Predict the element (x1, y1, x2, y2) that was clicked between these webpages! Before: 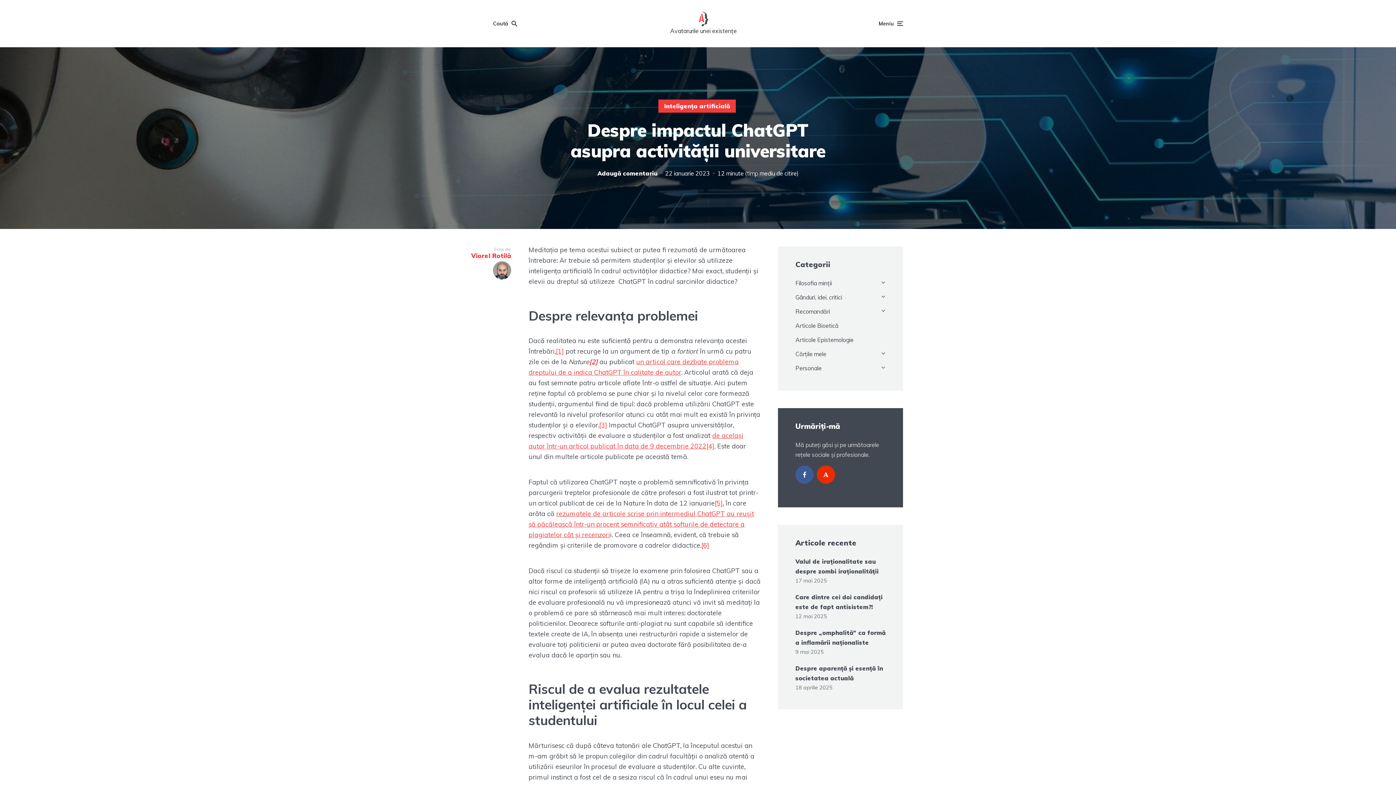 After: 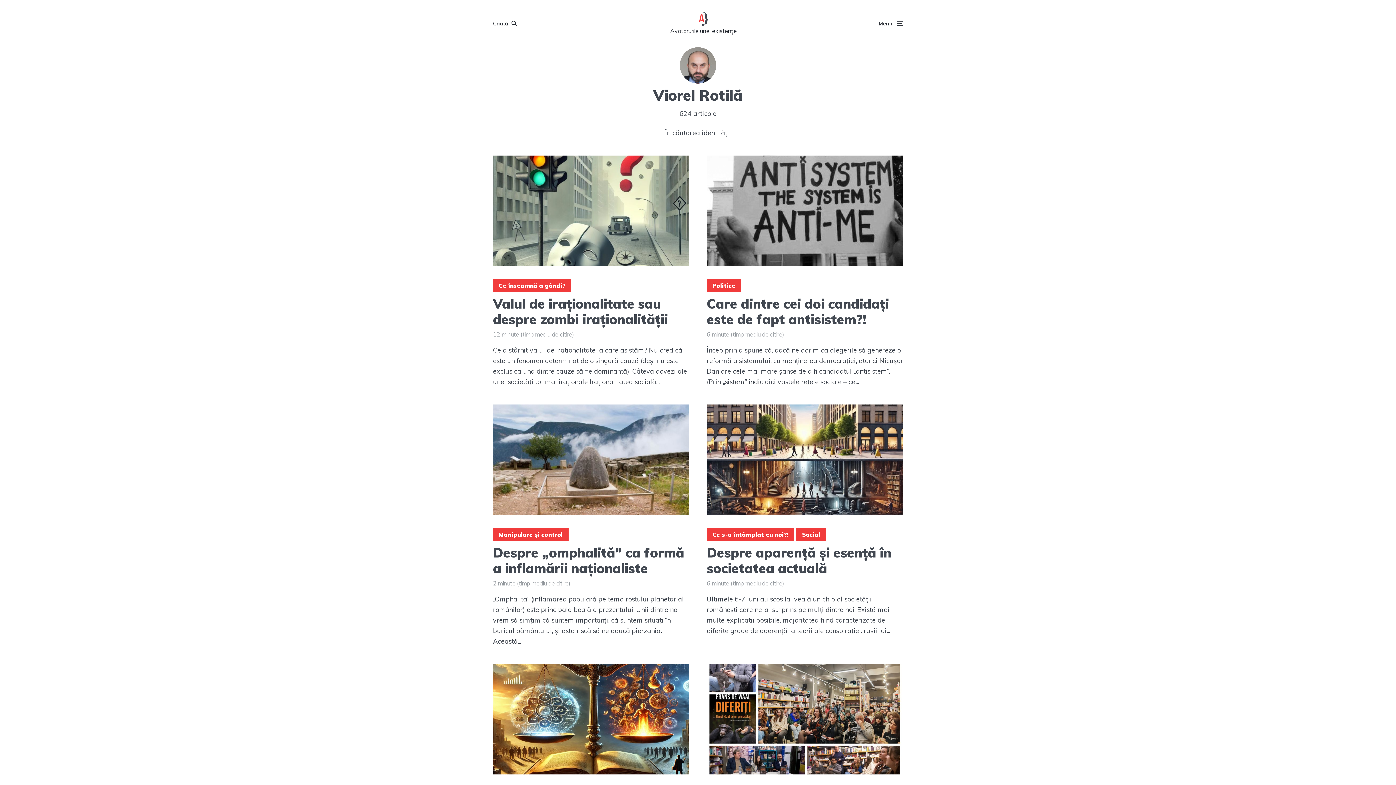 Action: bbox: (457, 252, 511, 281) label: Viorel Rotilă